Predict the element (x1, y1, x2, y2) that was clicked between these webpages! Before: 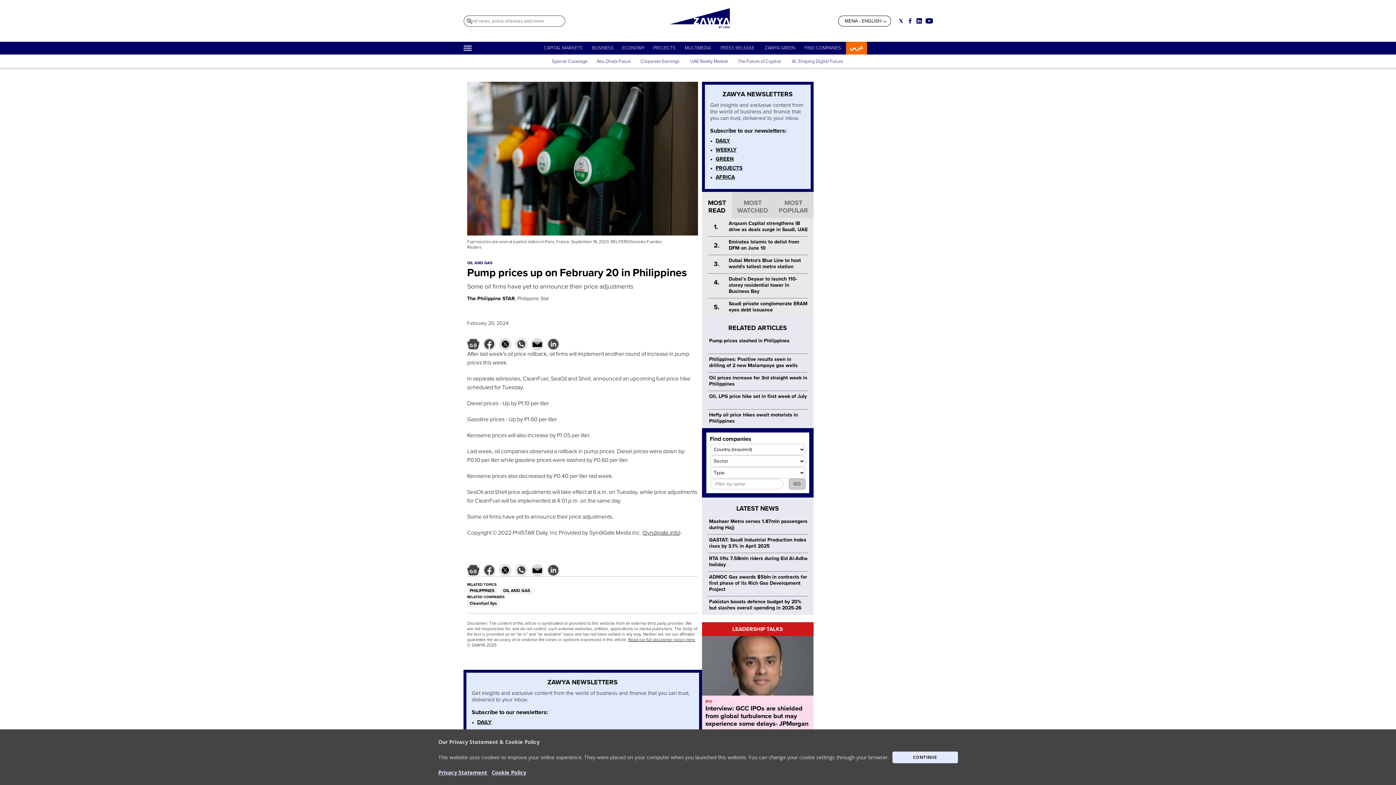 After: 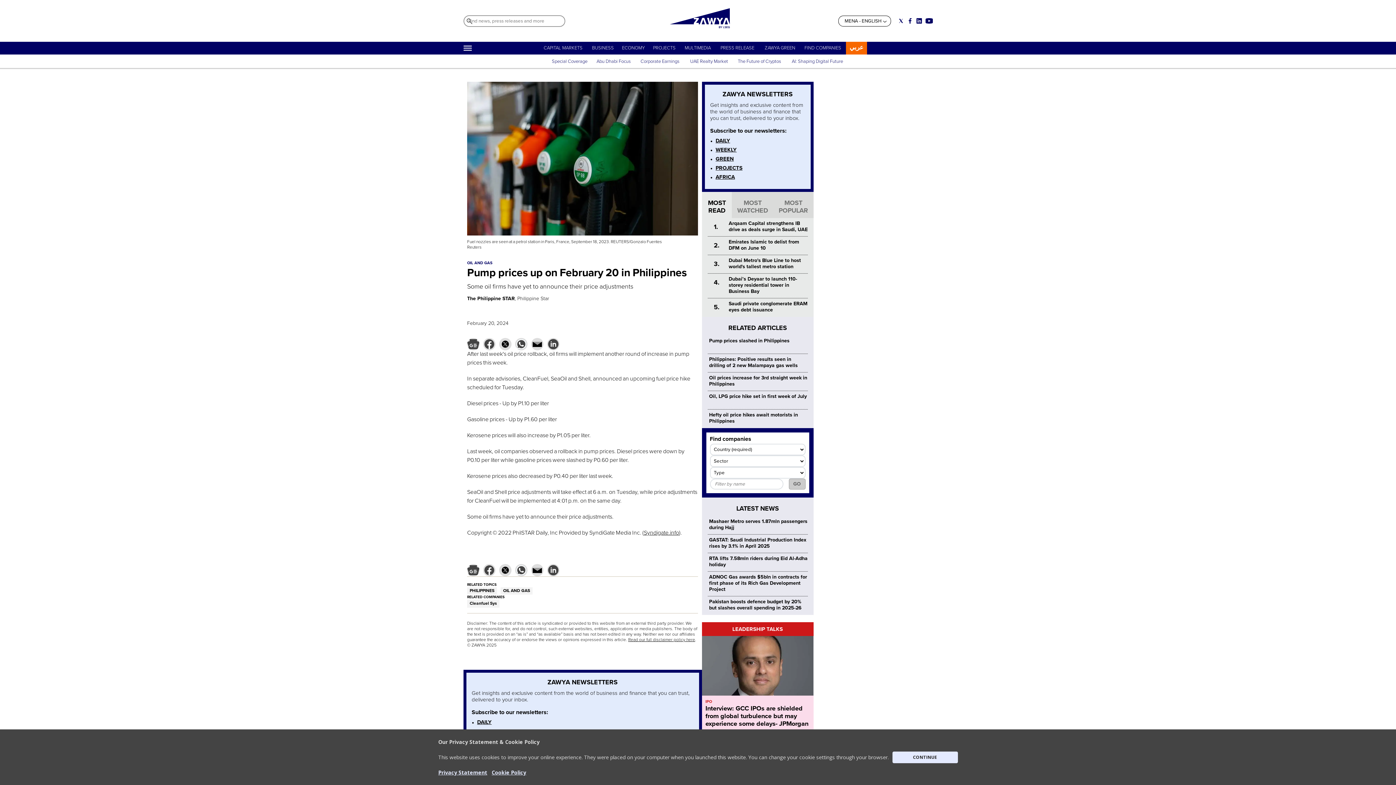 Action: bbox: (715, 146, 736, 153) label: WEEKLY